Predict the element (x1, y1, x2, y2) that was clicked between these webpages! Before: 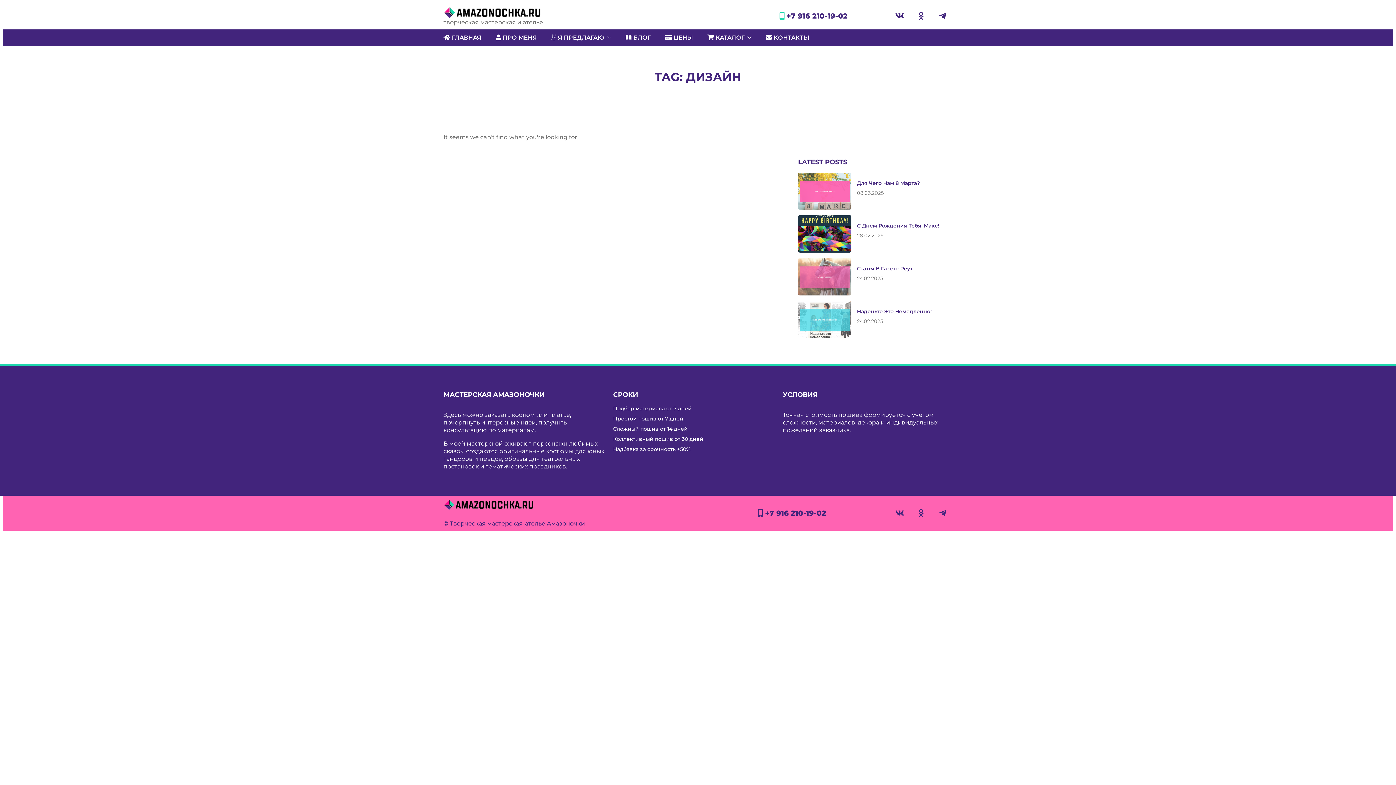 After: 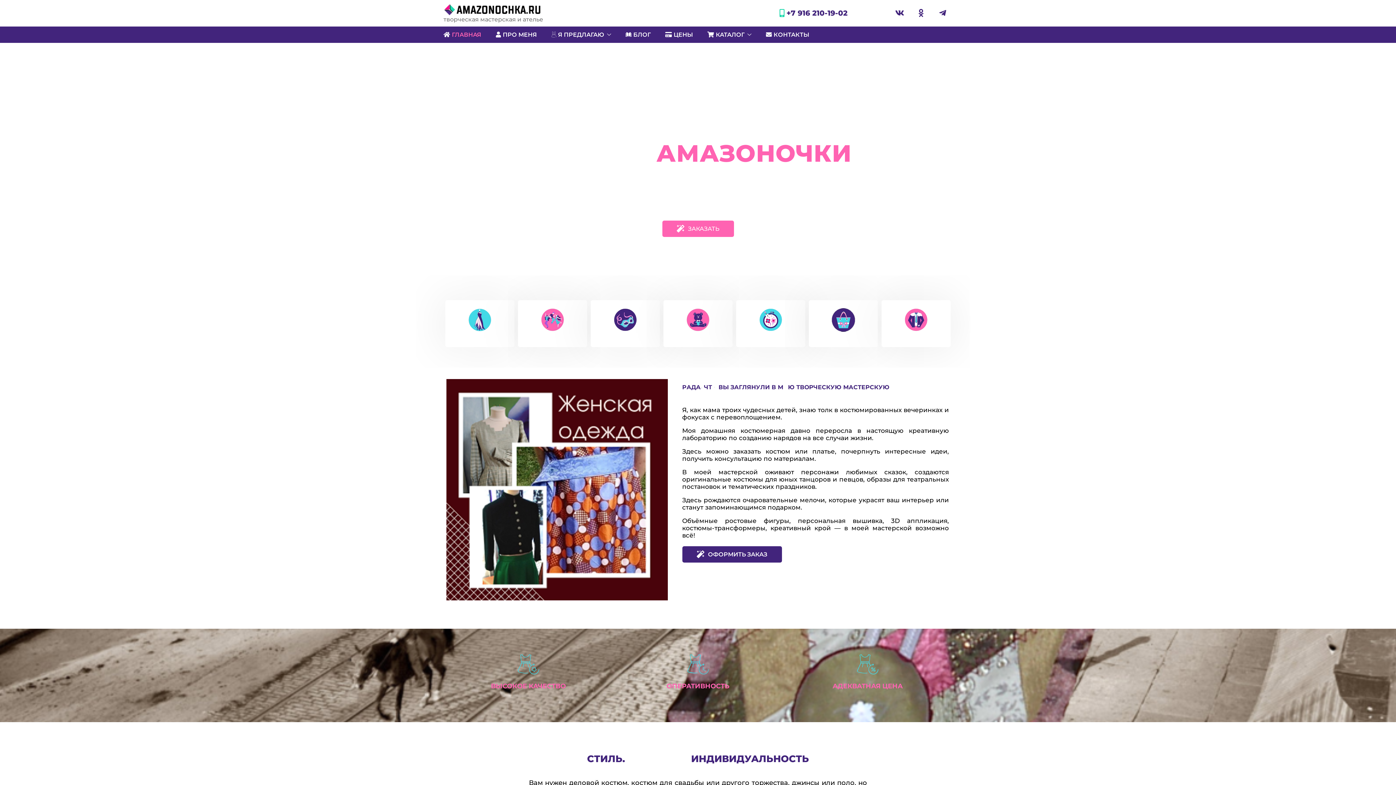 Action: label: ГЛАВНАЯ bbox: (443, 29, 496, 45)